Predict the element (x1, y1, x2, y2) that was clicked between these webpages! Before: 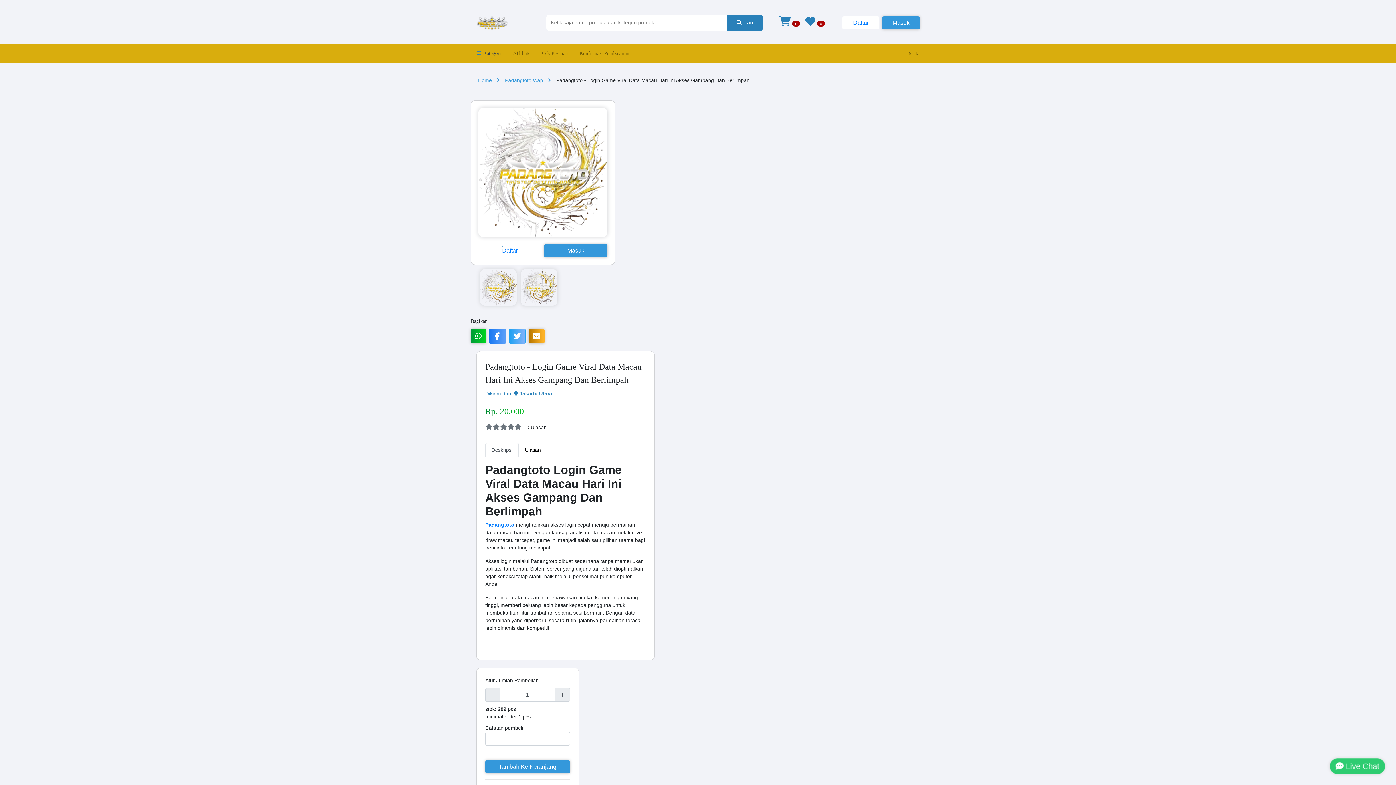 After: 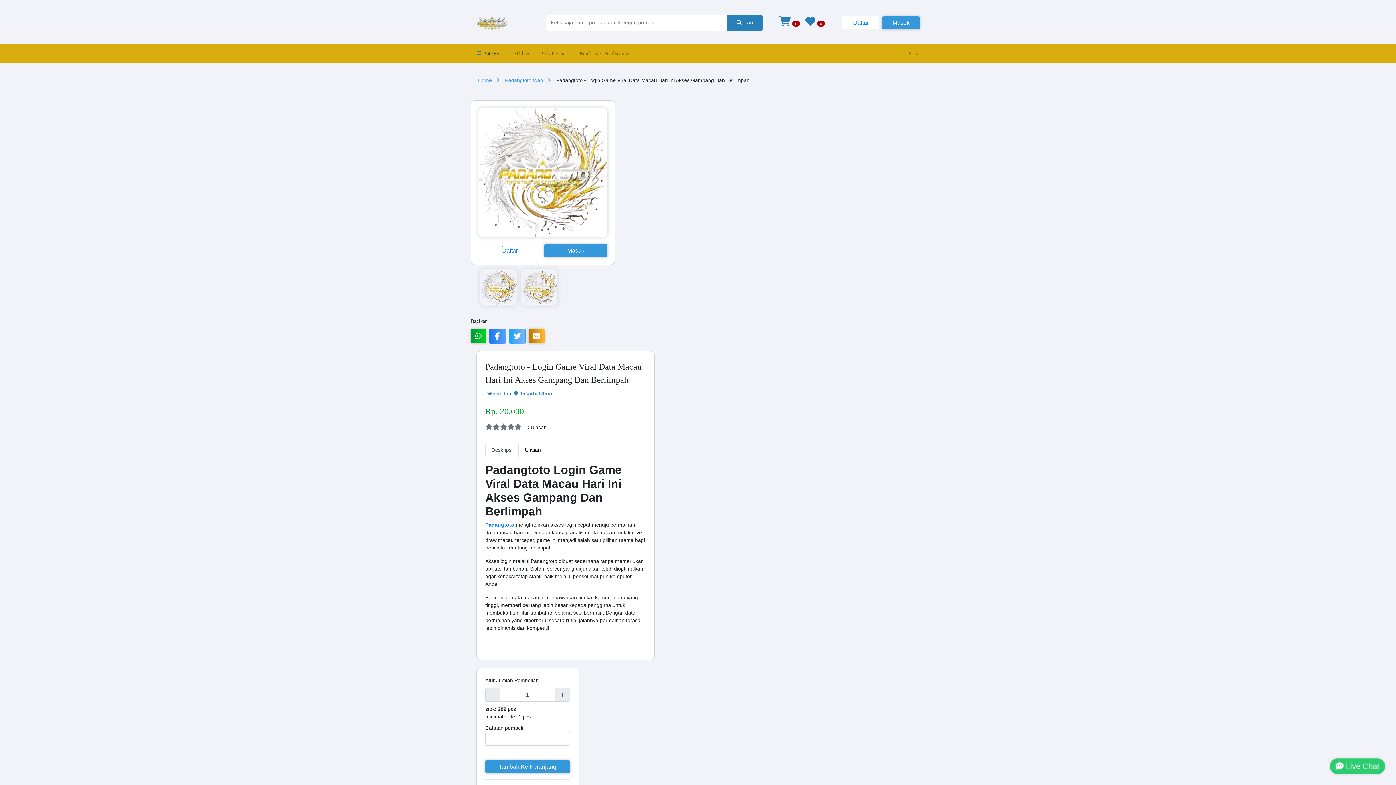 Action: label: Affiliate bbox: (510, 46, 533, 59)